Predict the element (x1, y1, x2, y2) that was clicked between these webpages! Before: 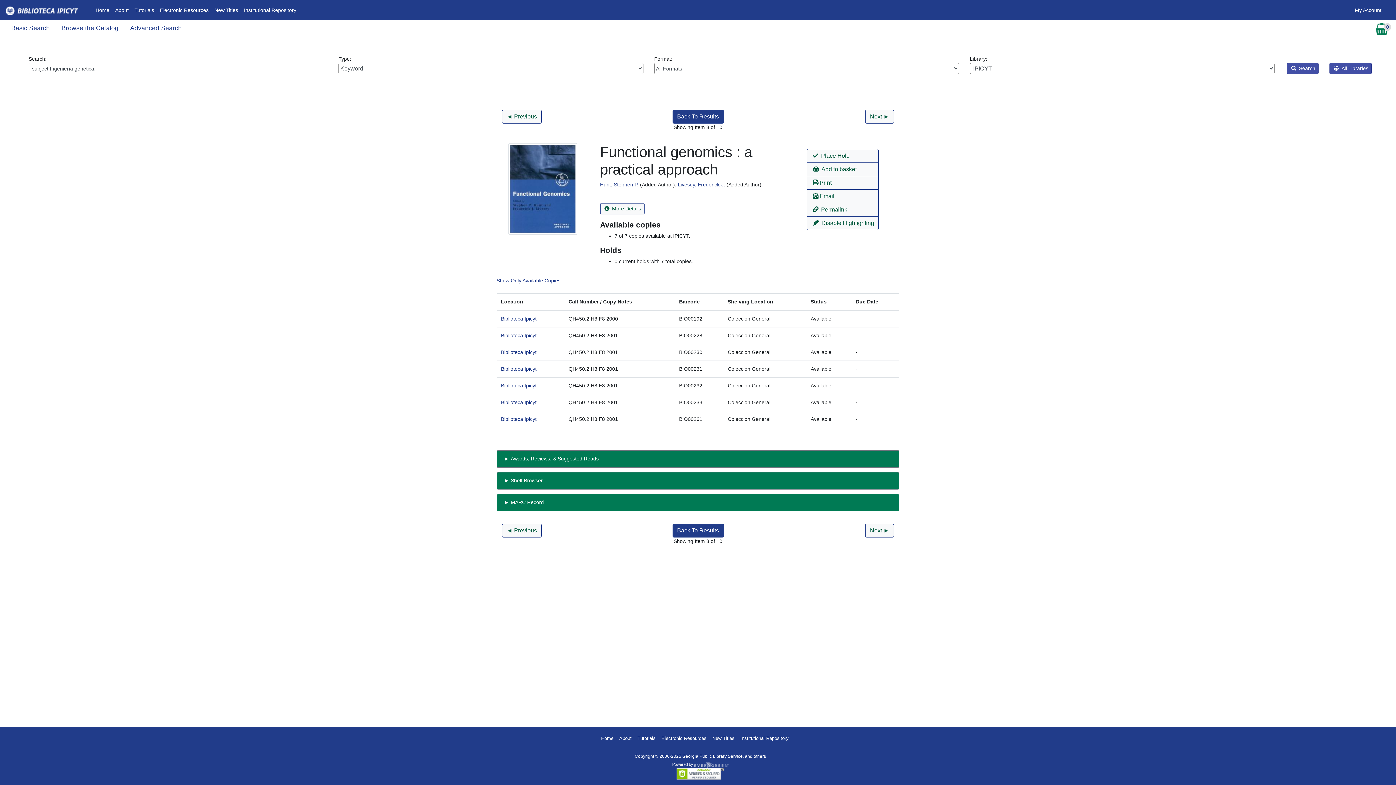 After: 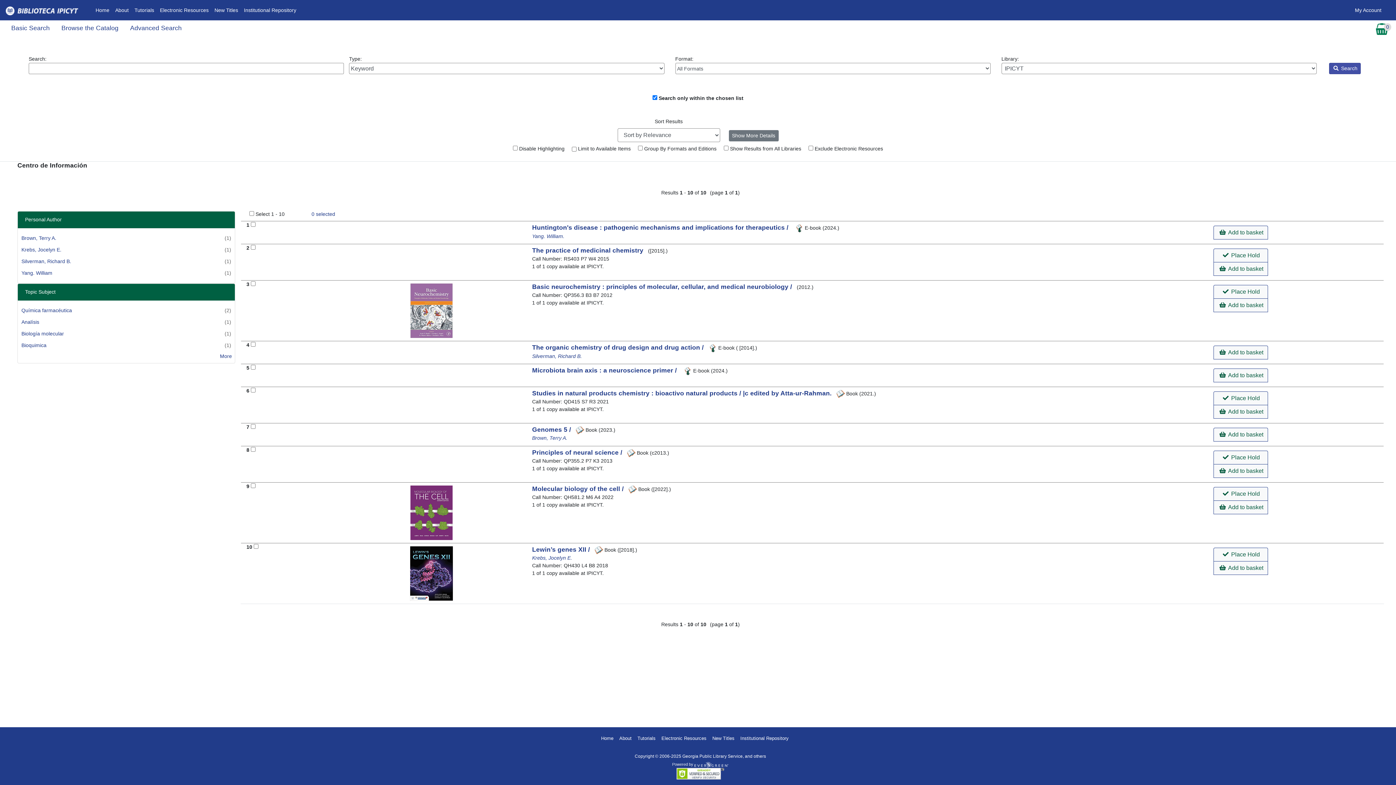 Action: label: New Titles bbox: (709, 732, 737, 745)